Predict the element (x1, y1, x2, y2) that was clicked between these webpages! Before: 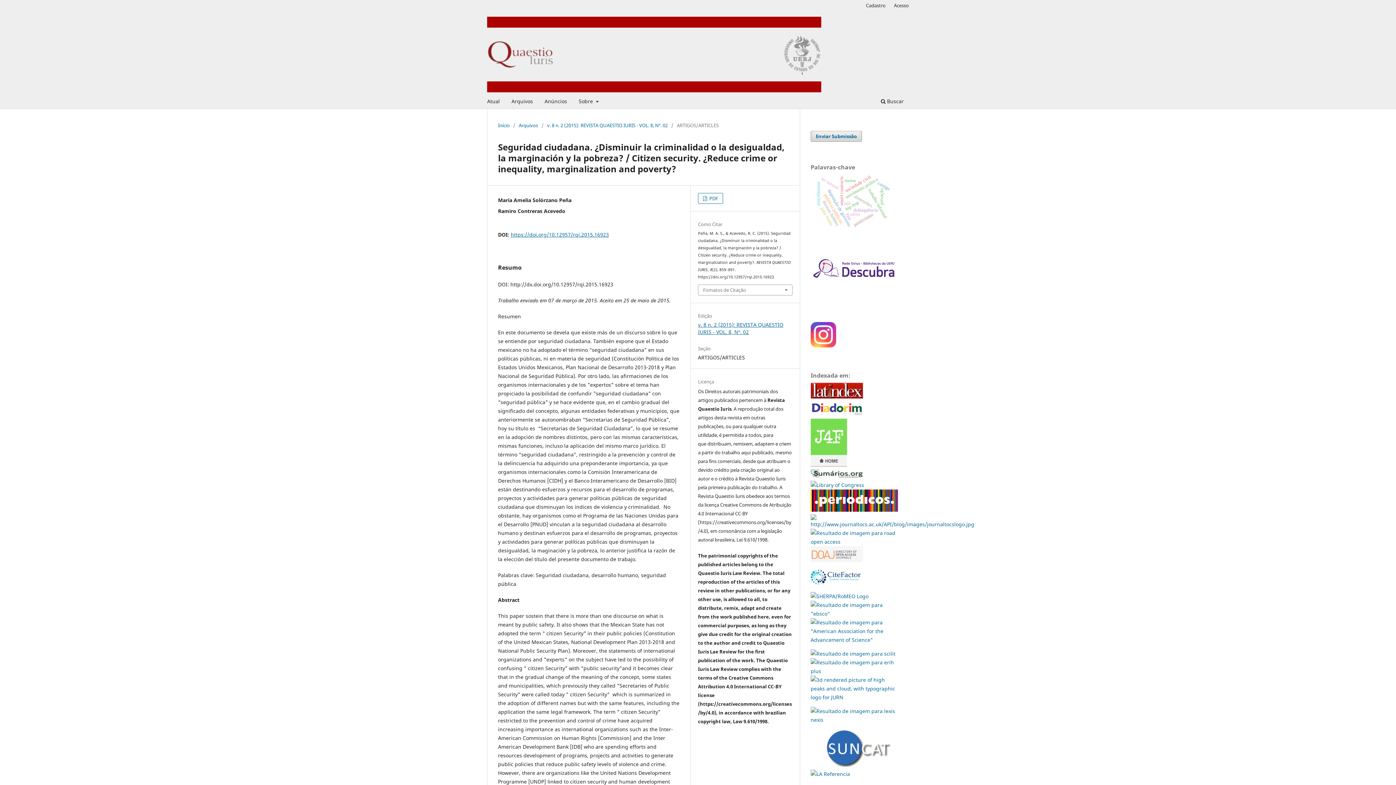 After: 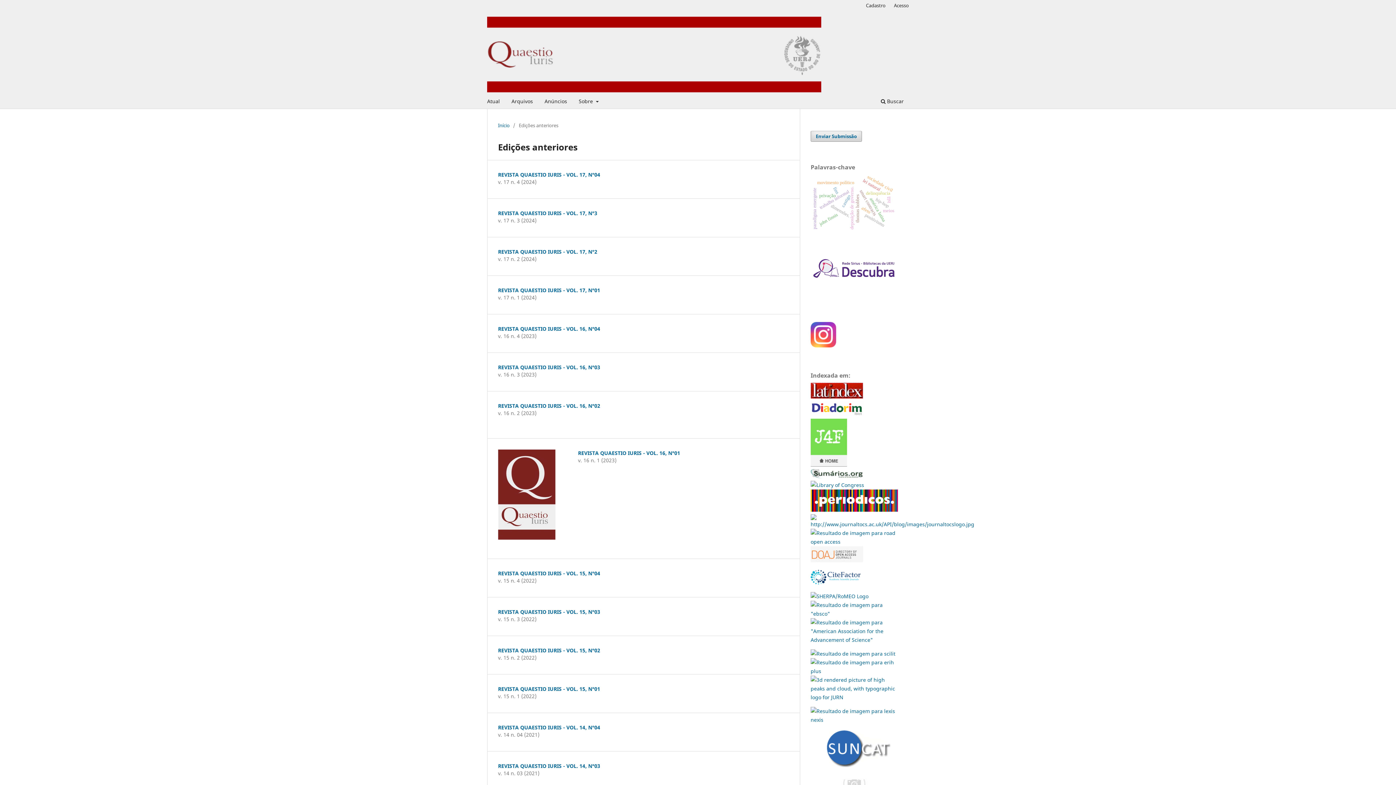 Action: bbox: (509, 96, 535, 108) label: Arquivos